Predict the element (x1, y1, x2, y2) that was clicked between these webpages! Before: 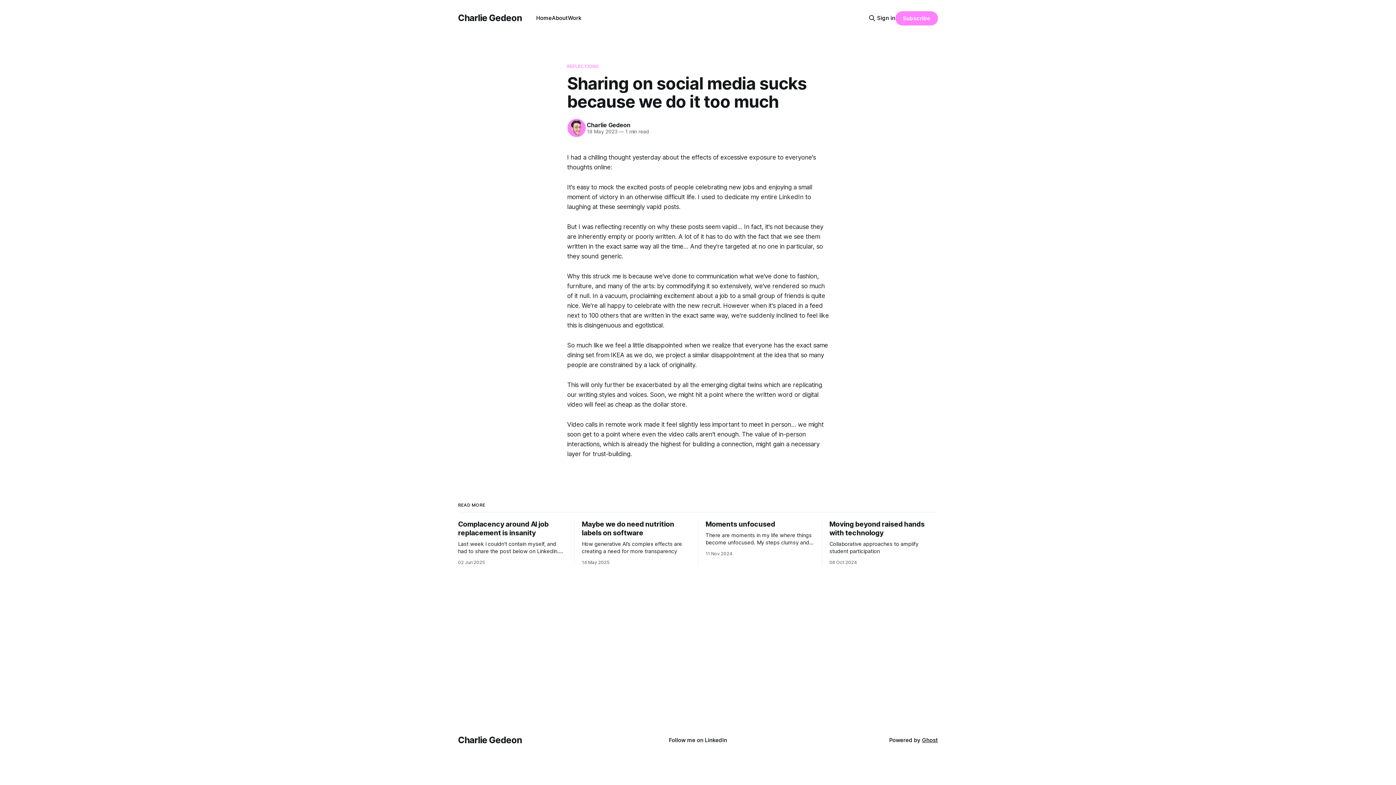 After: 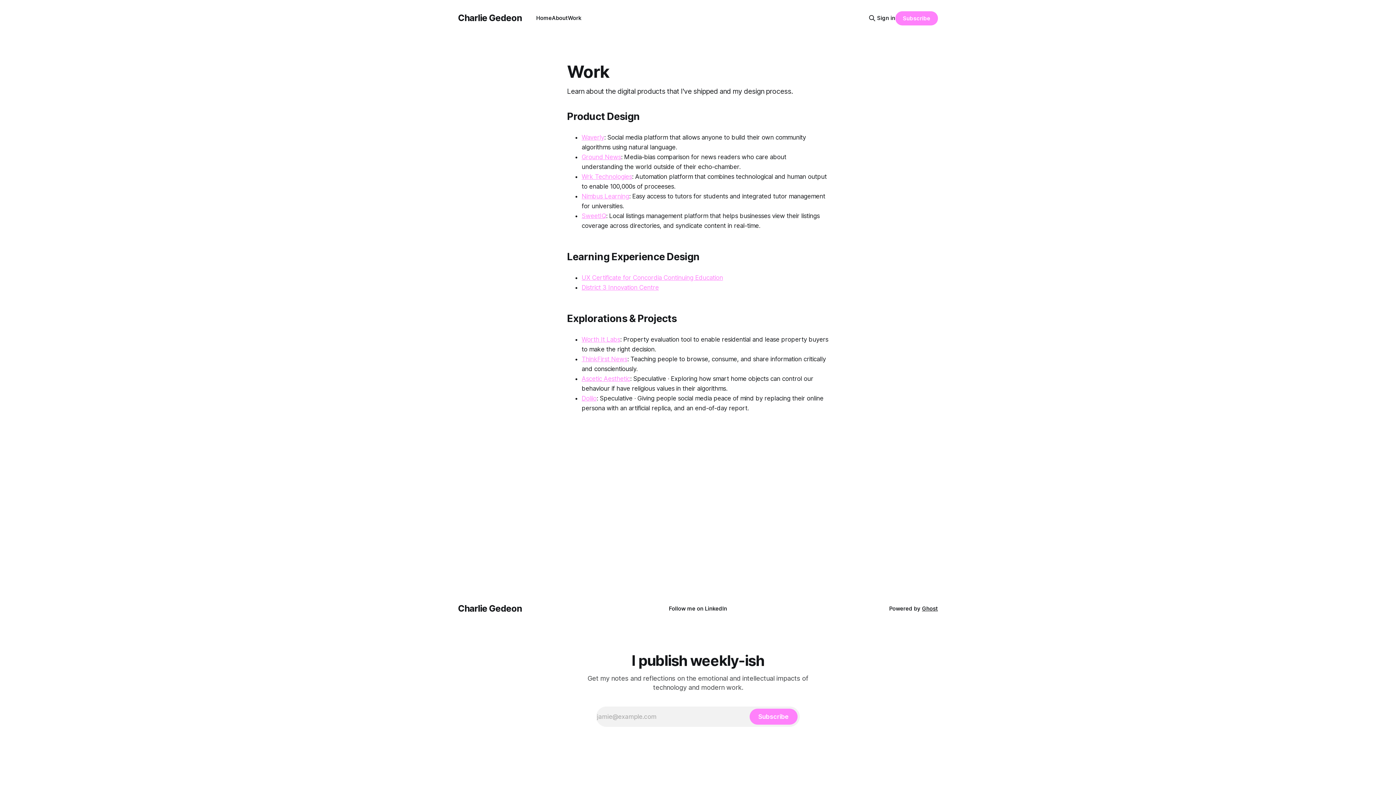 Action: label: Work bbox: (567, 14, 581, 21)